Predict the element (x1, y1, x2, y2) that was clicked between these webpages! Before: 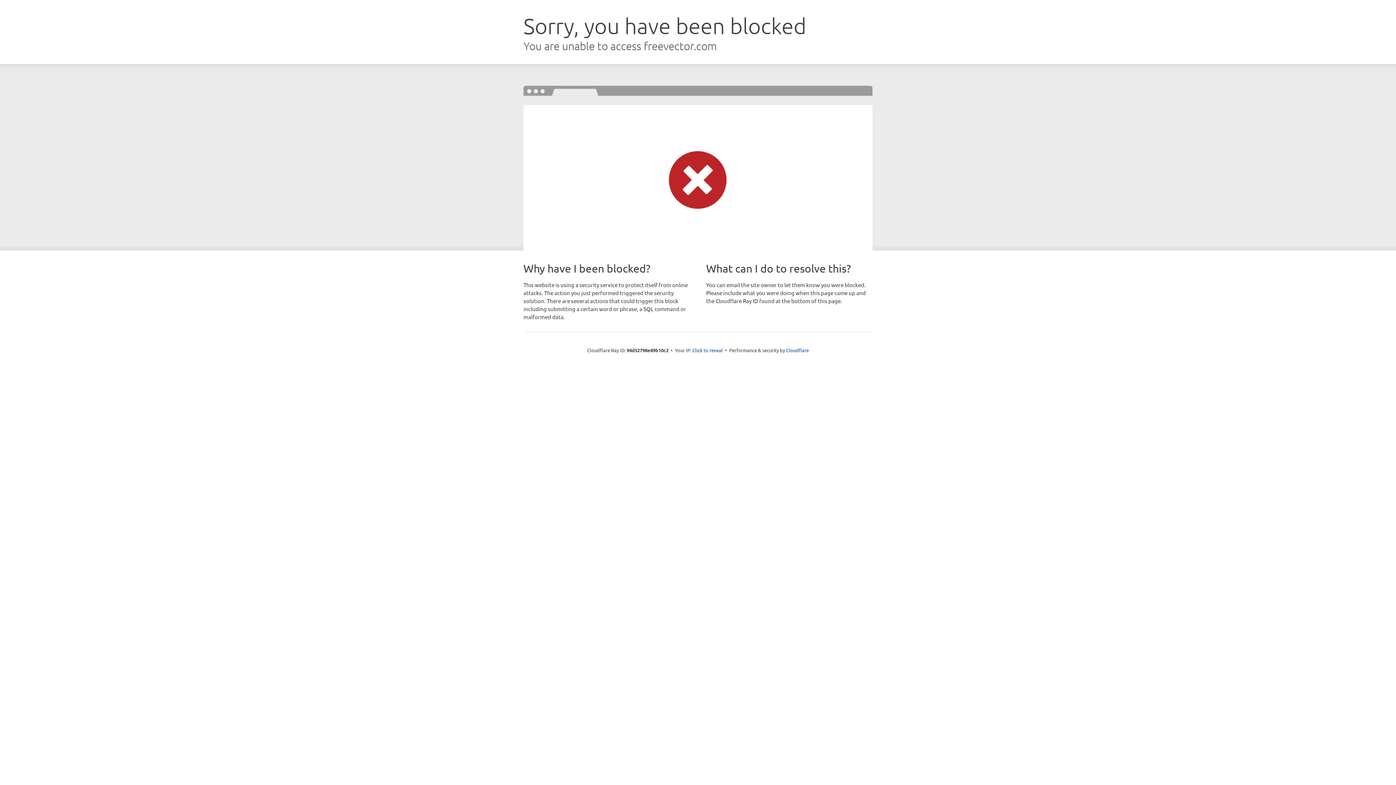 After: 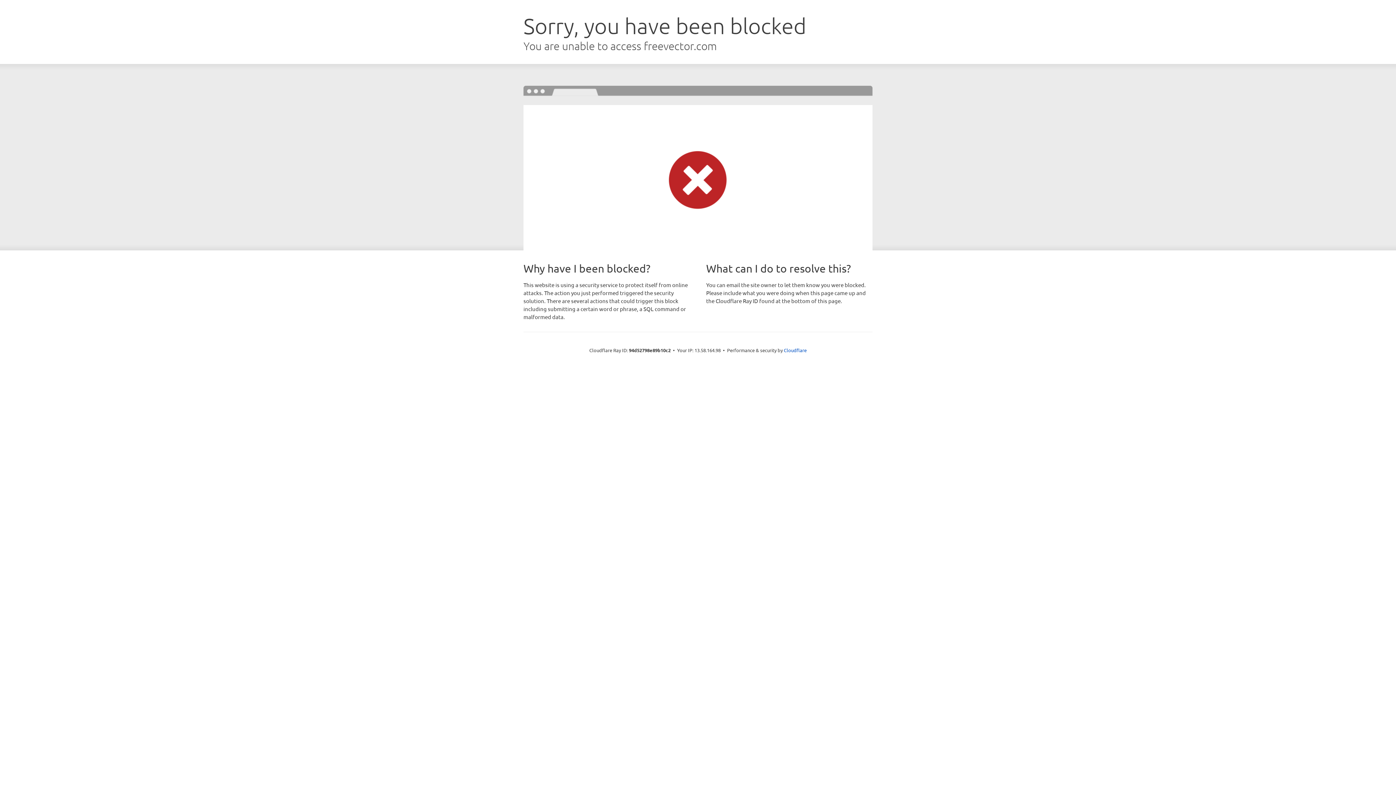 Action: label: Click to reveal bbox: (692, 346, 723, 353)